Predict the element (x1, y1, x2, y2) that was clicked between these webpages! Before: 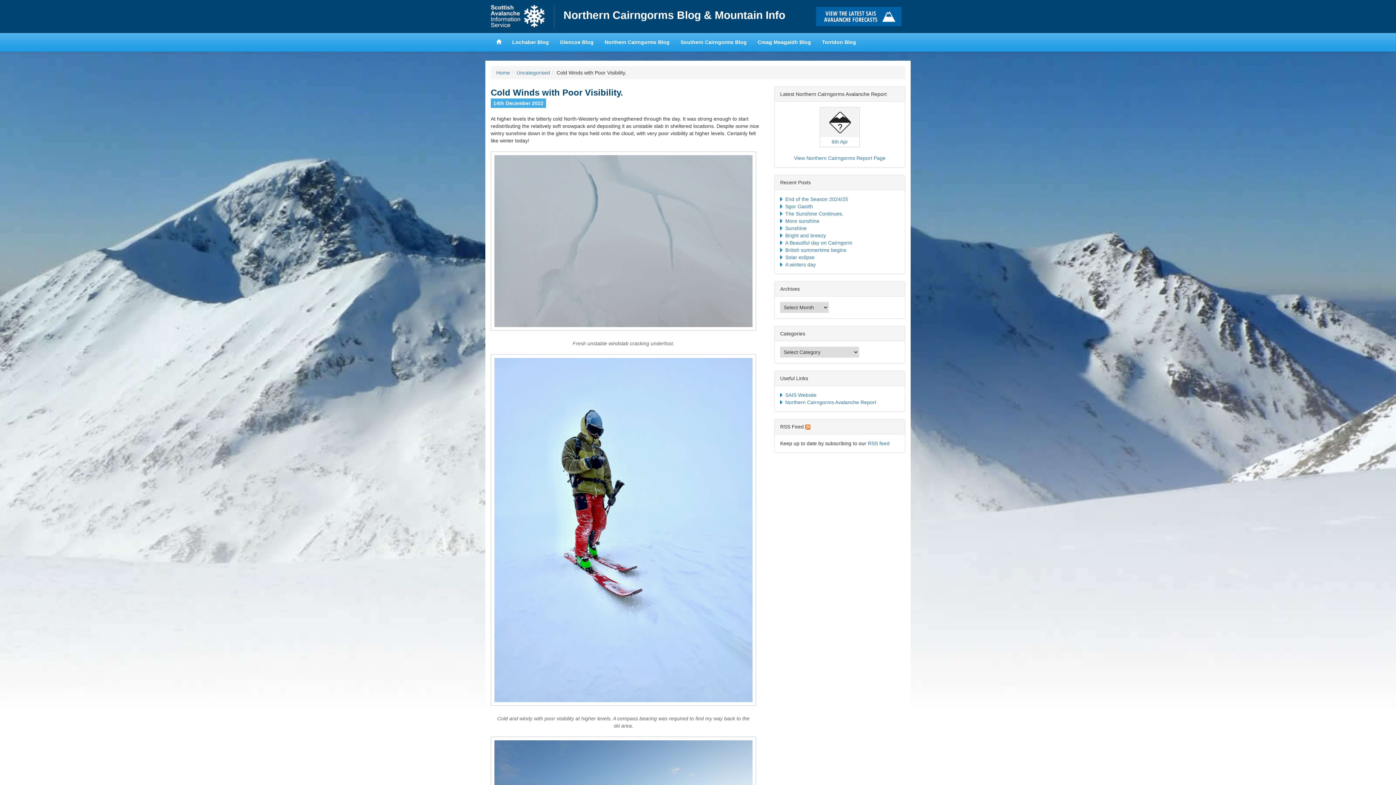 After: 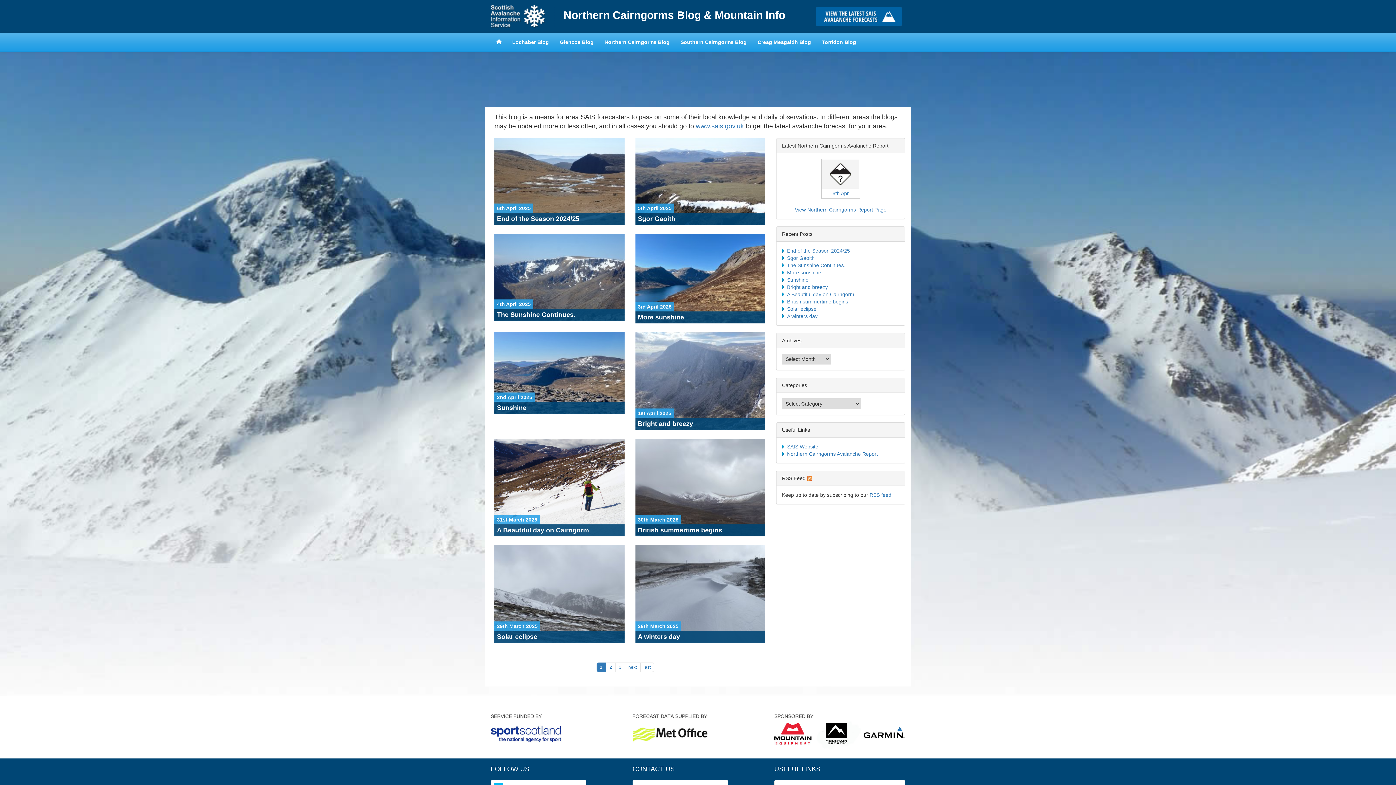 Action: label: Home bbox: (496, 69, 510, 75)